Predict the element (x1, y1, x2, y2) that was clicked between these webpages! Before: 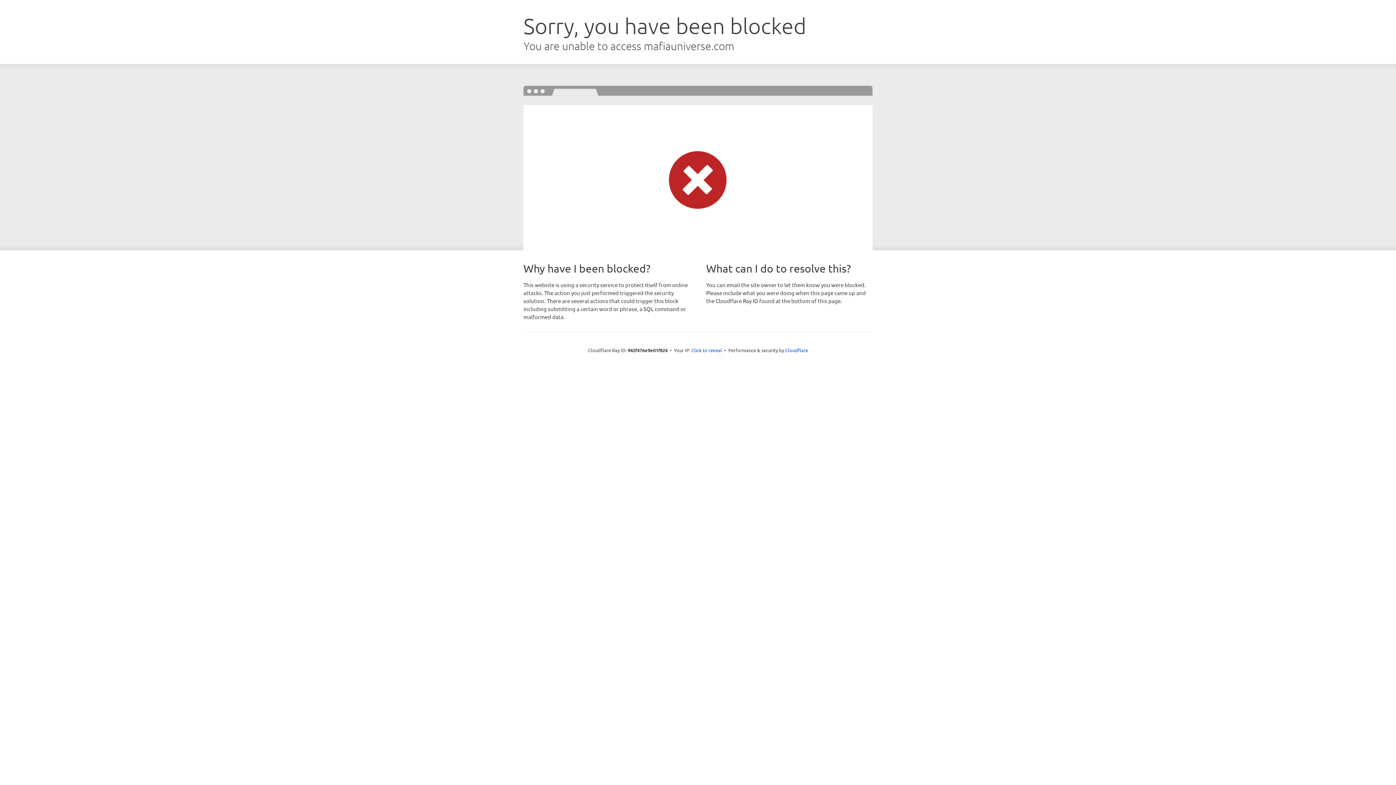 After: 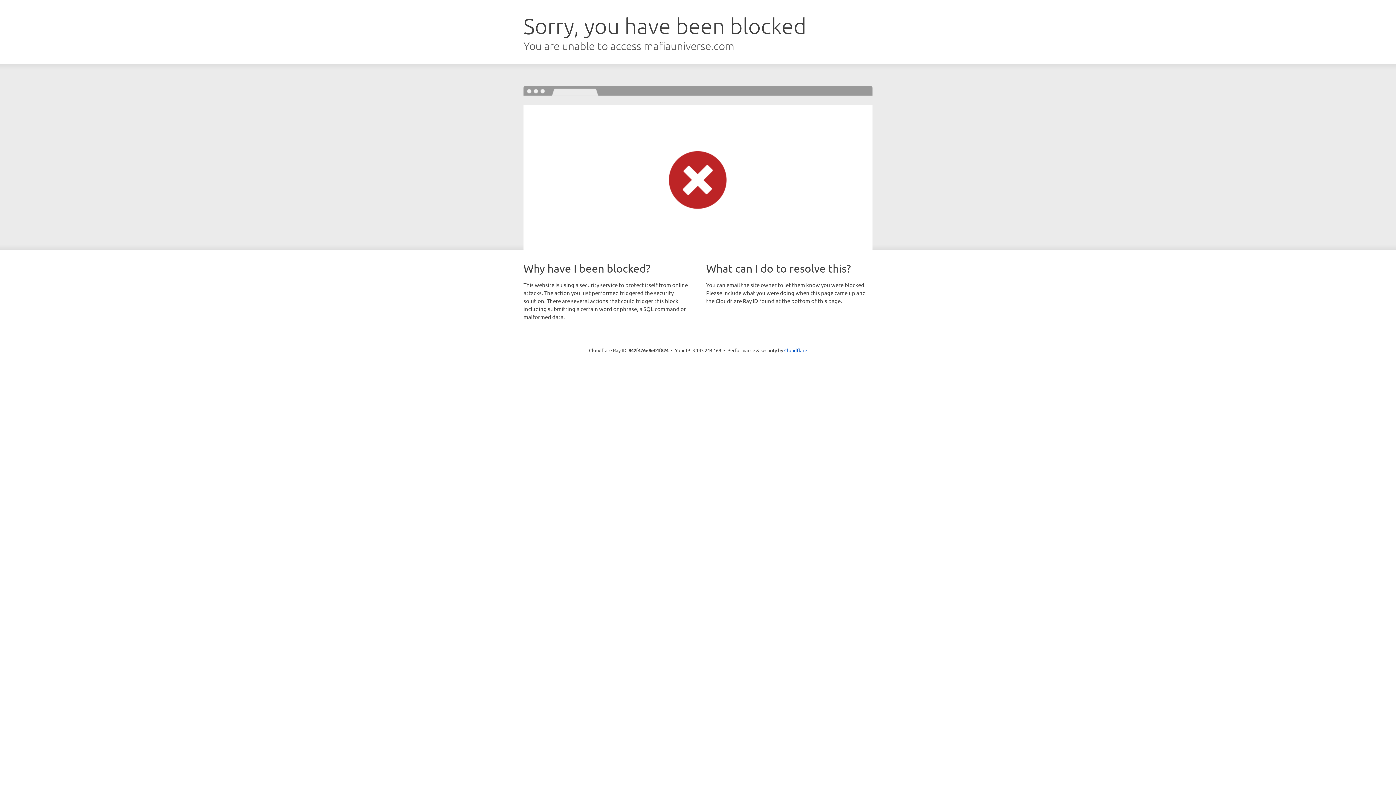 Action: bbox: (691, 346, 722, 353) label: Click to reveal